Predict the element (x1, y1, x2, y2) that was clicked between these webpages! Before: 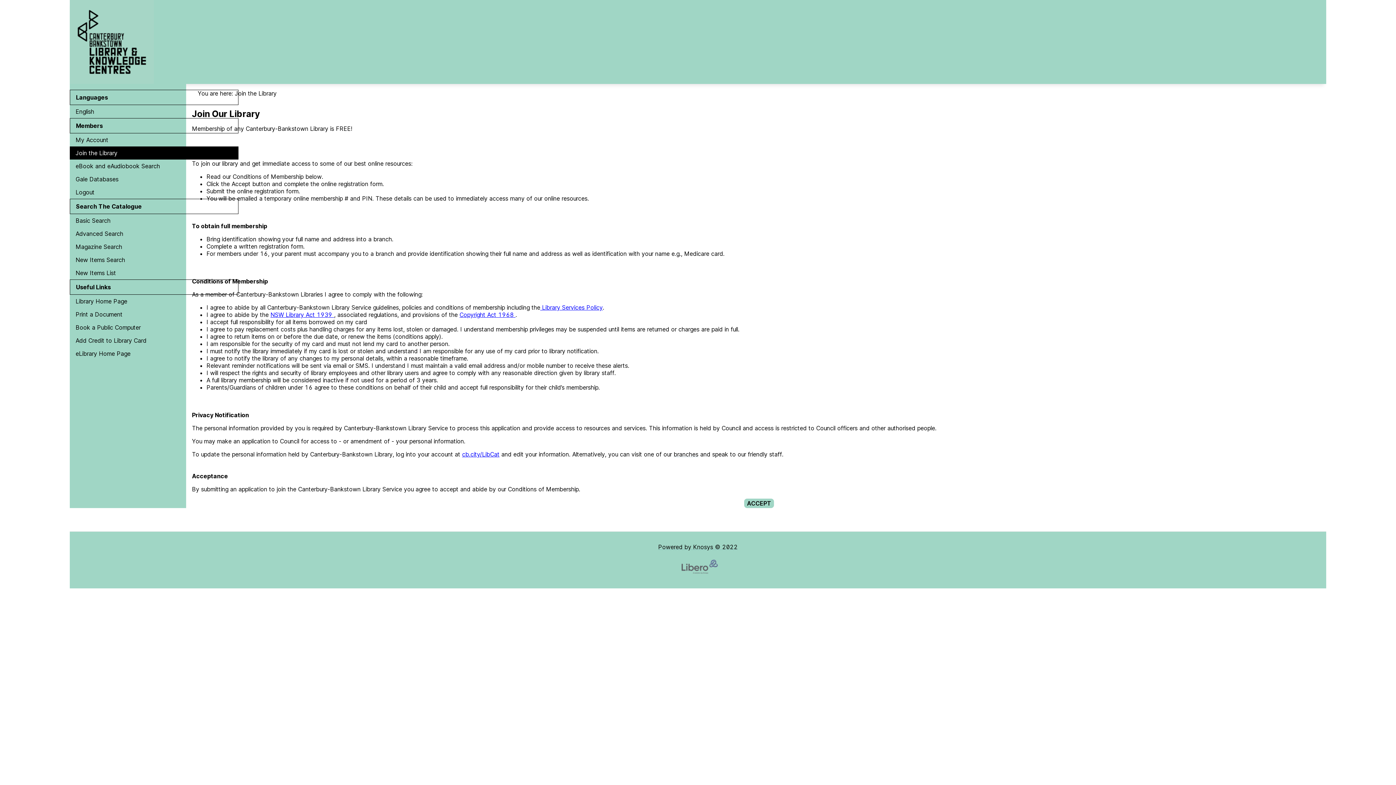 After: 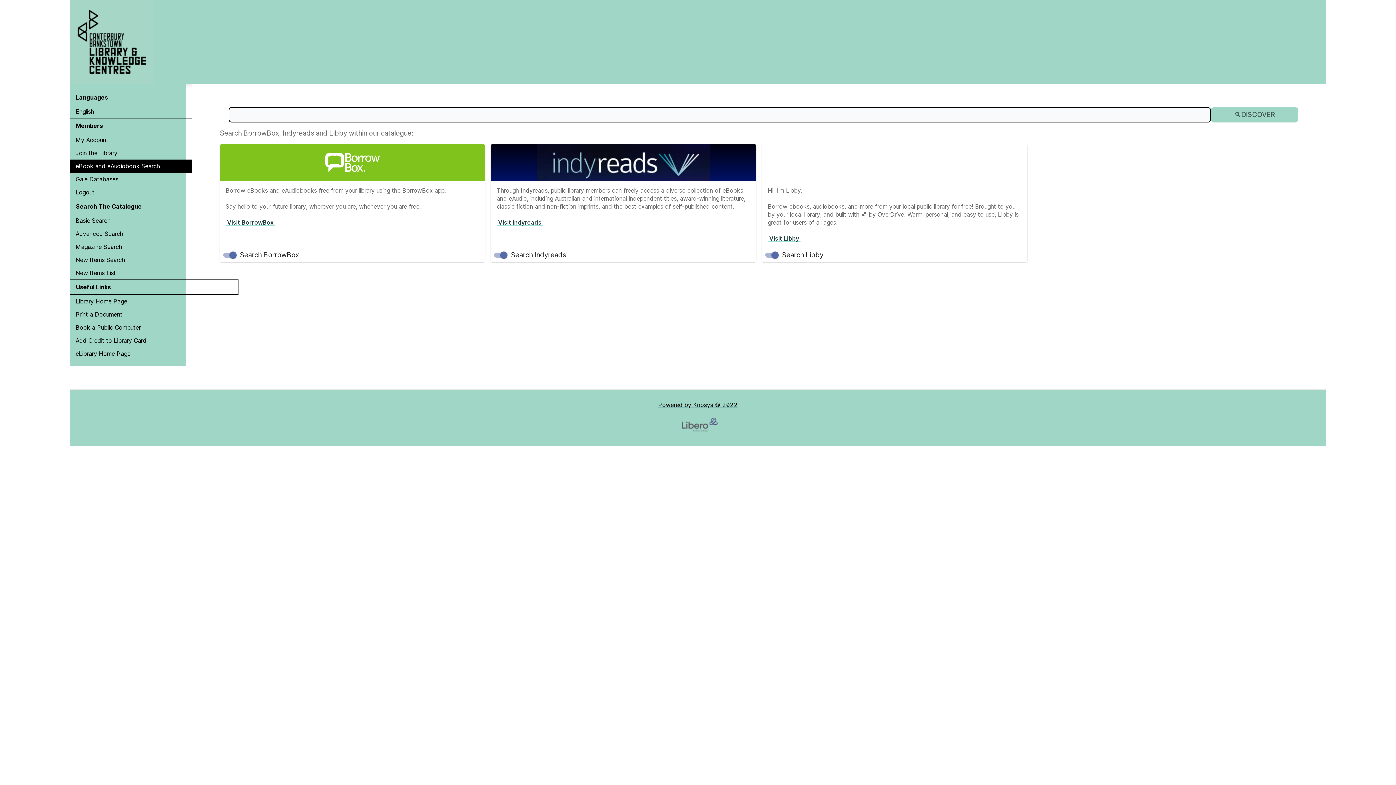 Action: bbox: (69, 159, 238, 172) label: eBook and eAudiobook Search